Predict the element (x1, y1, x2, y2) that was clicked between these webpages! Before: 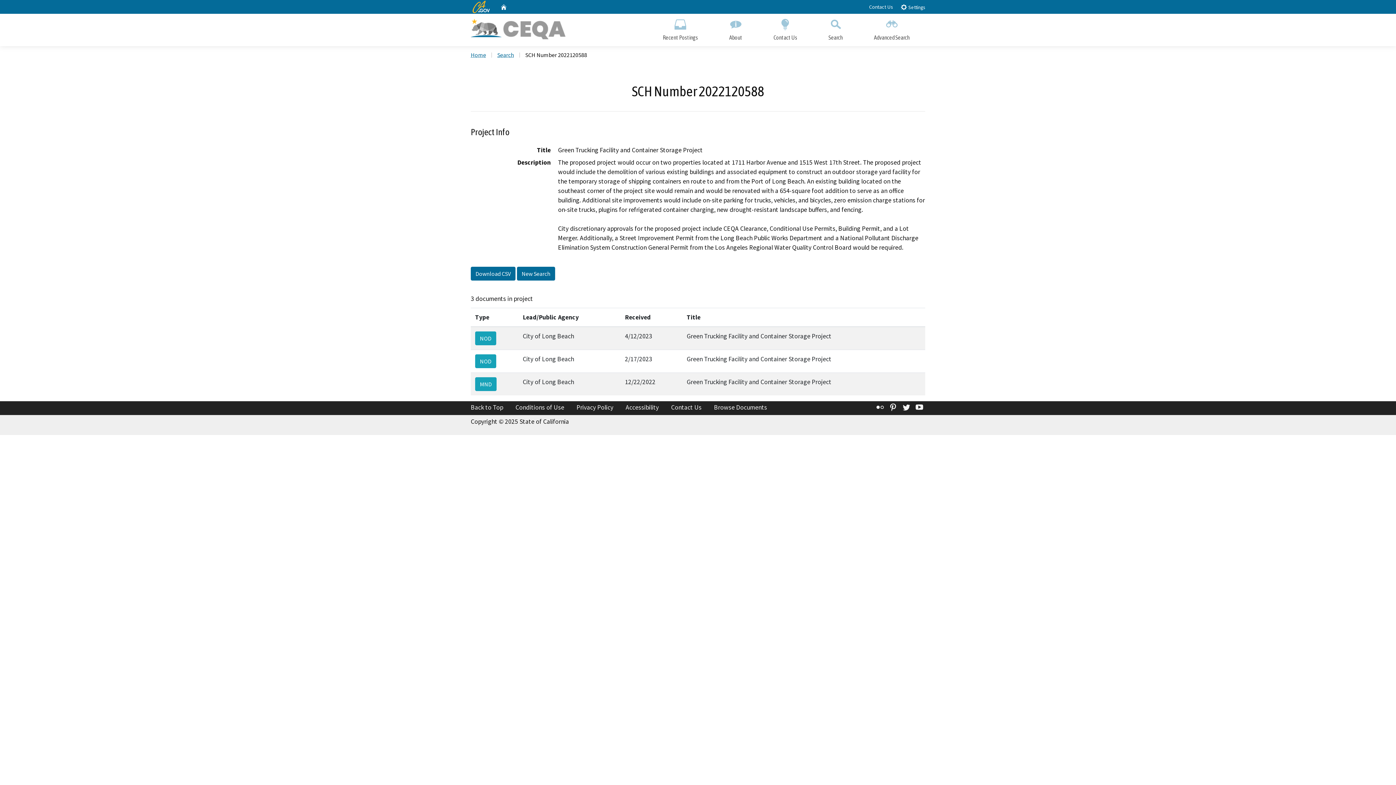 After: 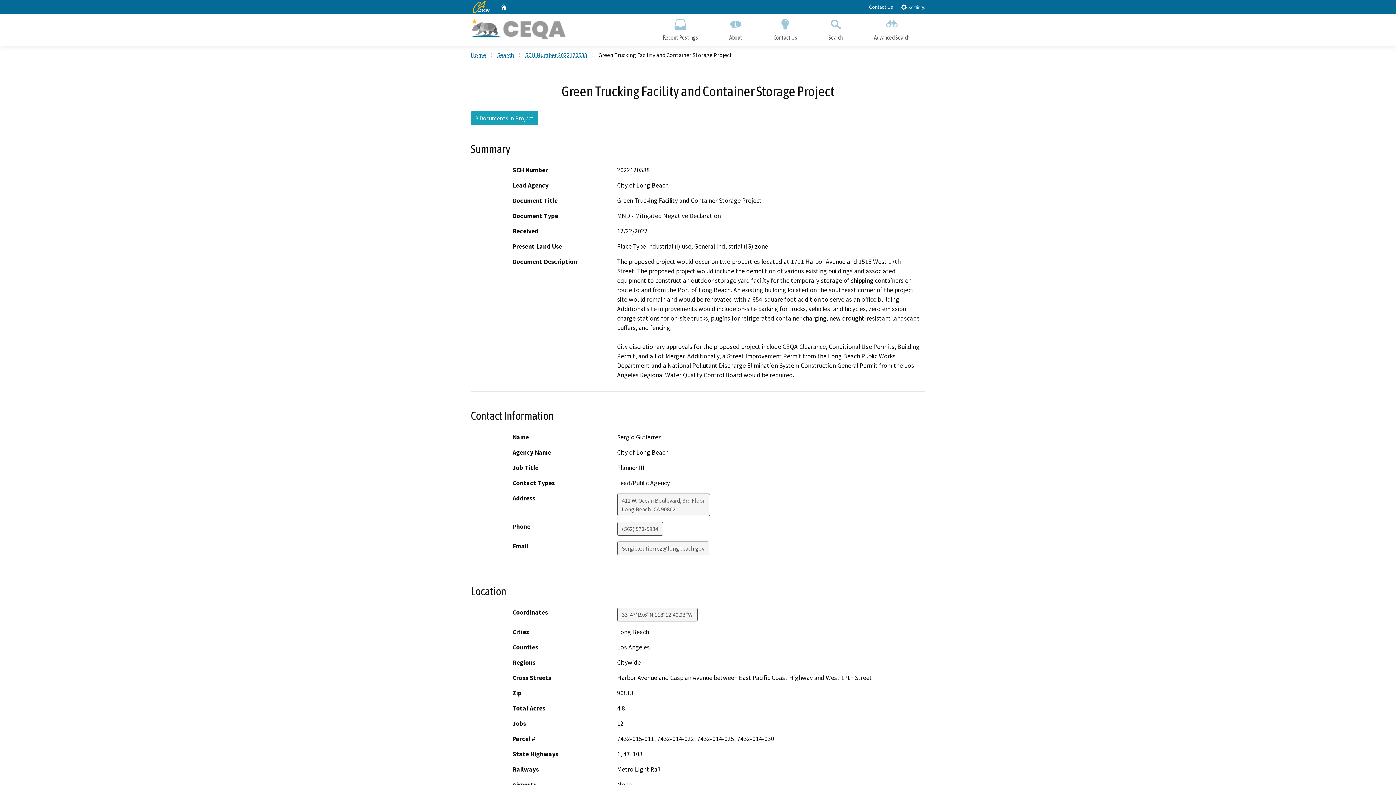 Action: label: MND bbox: (475, 377, 496, 391)